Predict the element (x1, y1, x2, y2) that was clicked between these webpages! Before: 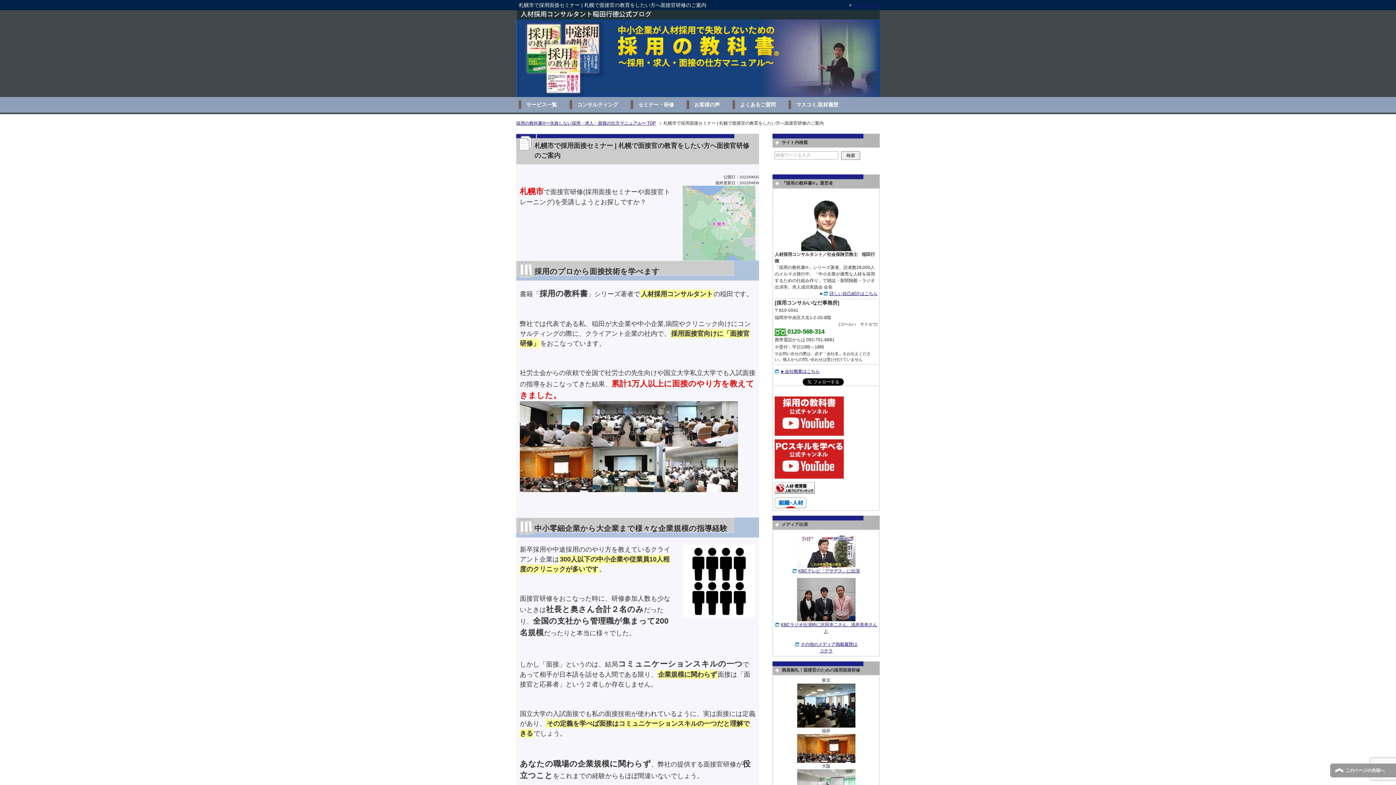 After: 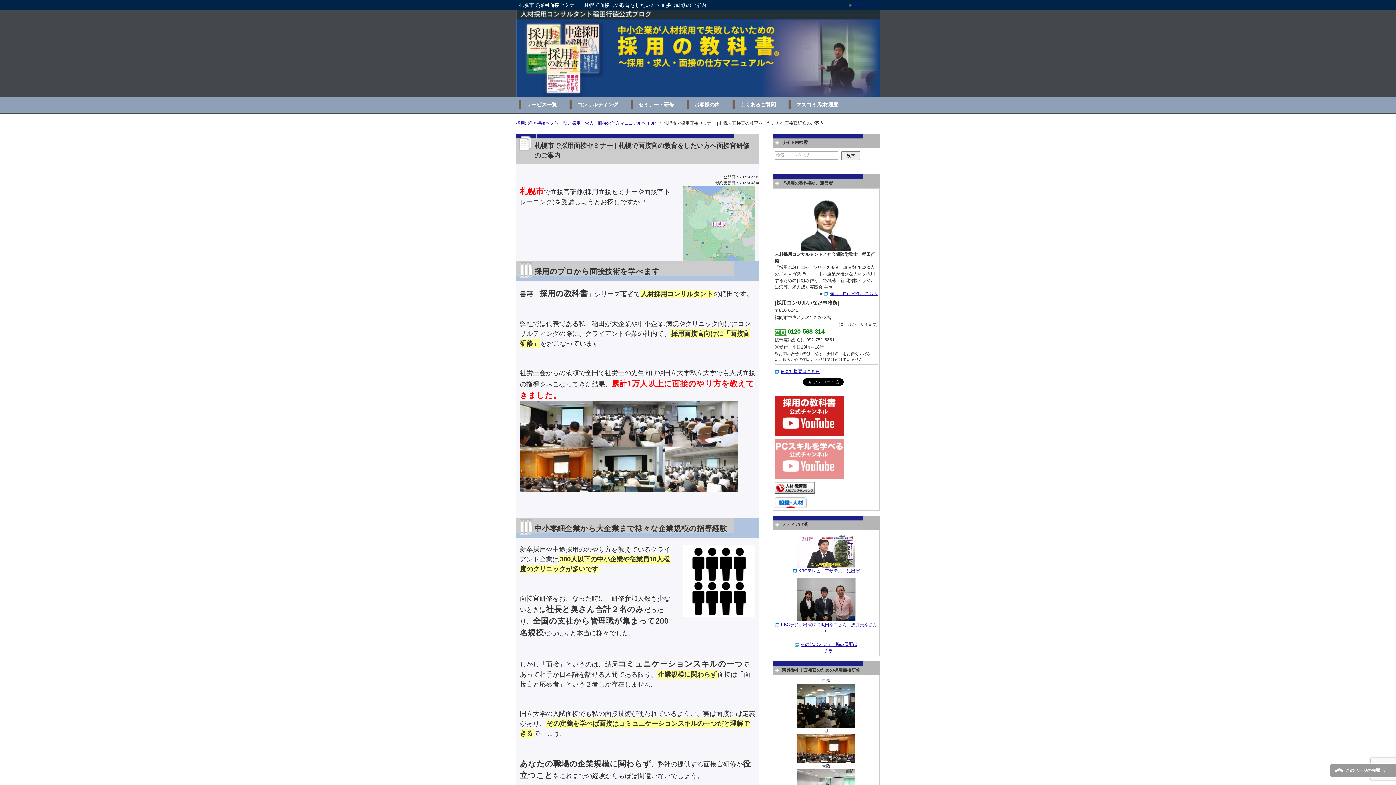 Action: bbox: (774, 473, 844, 478)